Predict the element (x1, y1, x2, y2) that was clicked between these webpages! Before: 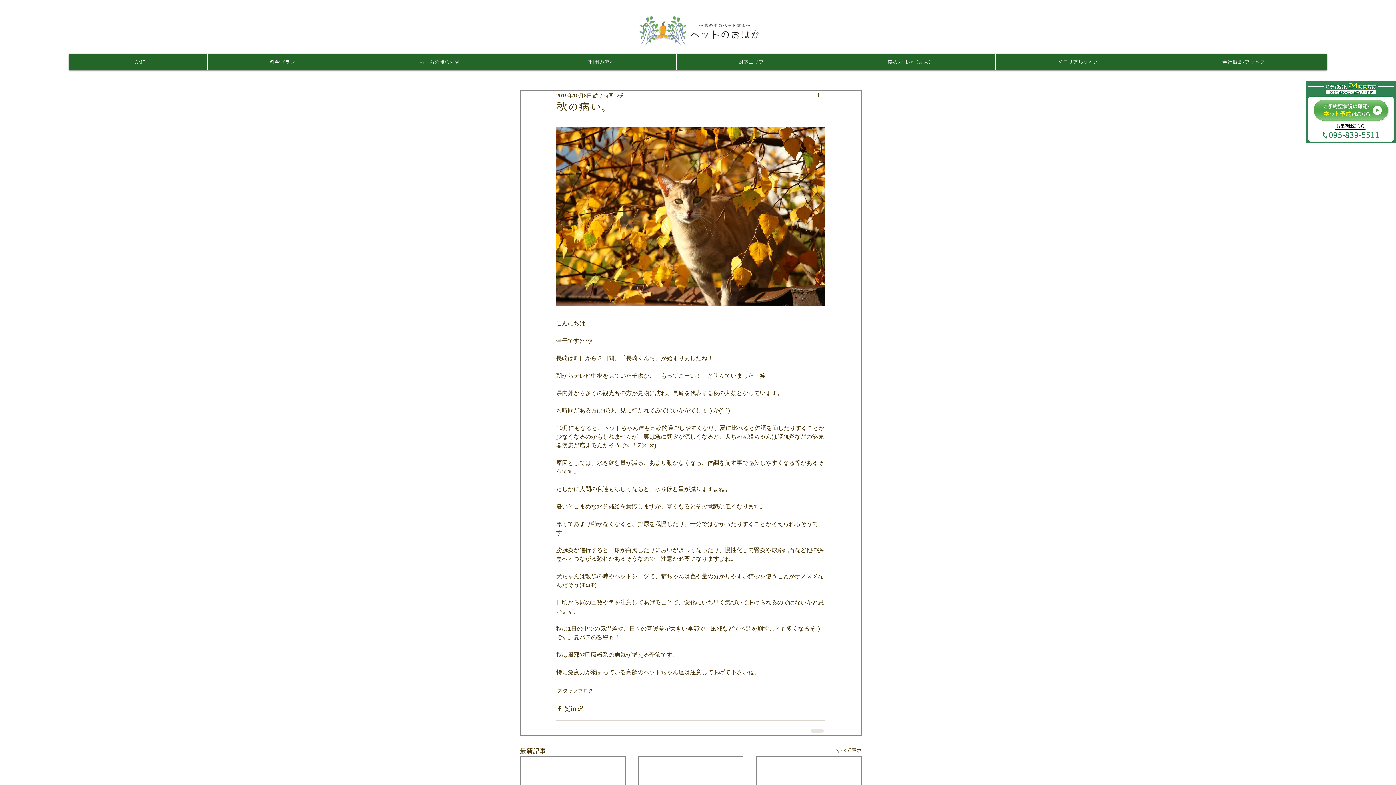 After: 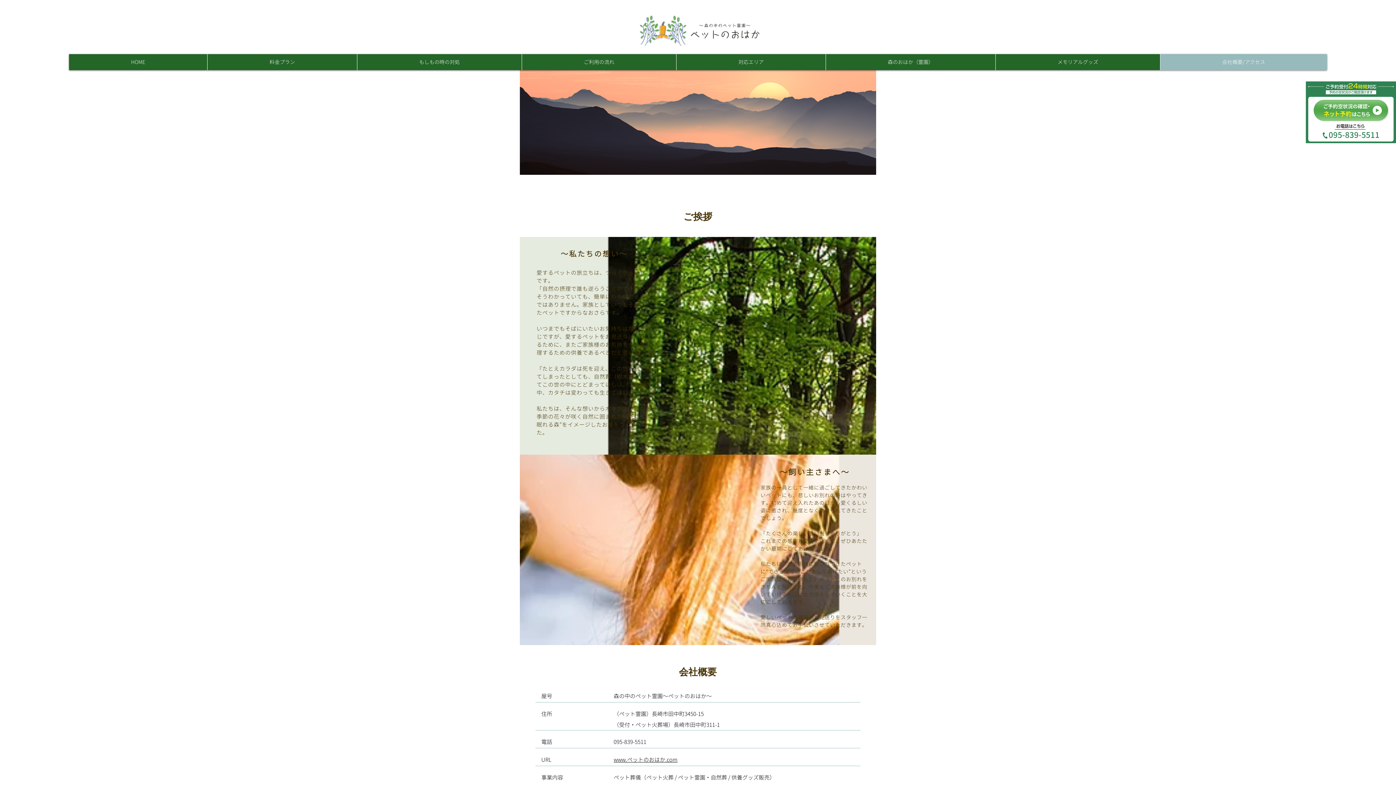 Action: bbox: (1160, 54, 1327, 70) label: 会社概要/アクセス